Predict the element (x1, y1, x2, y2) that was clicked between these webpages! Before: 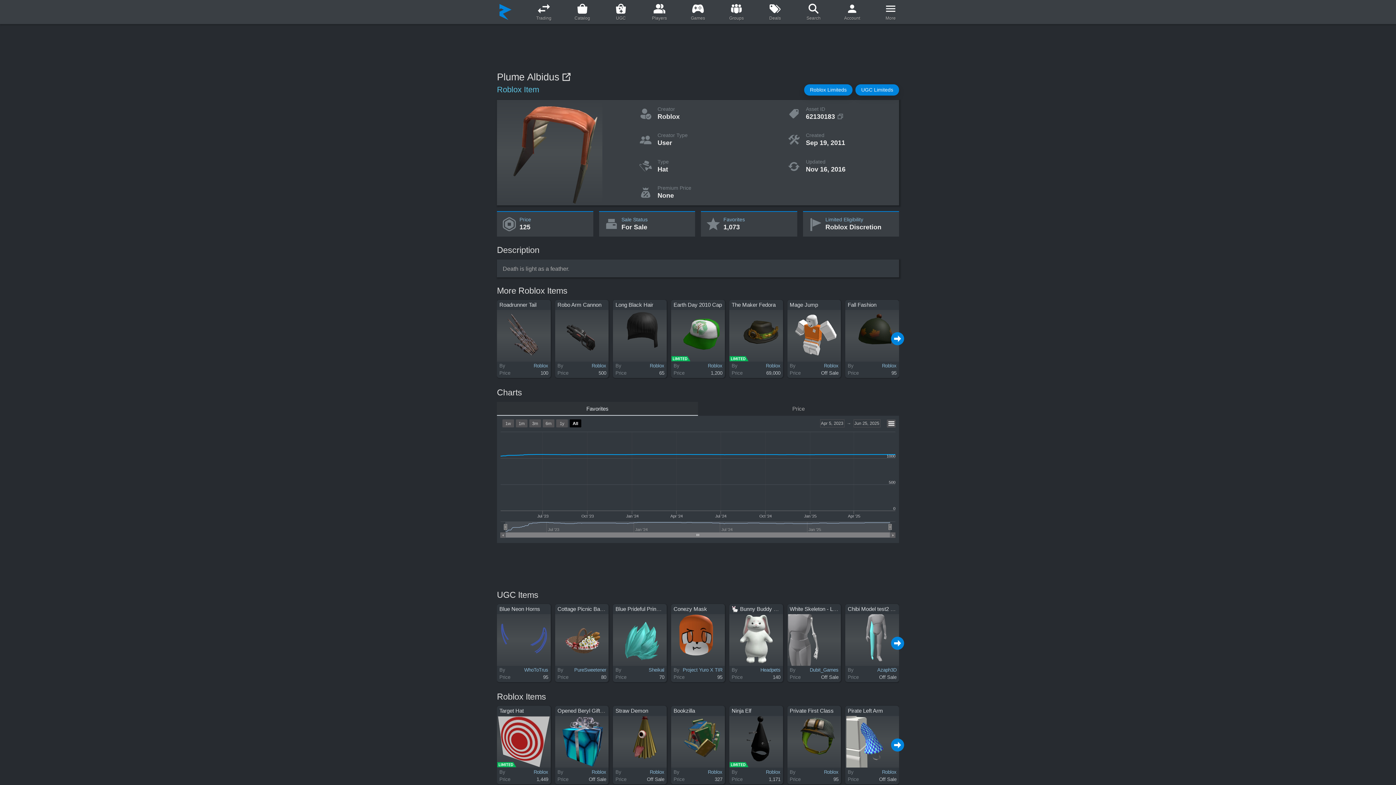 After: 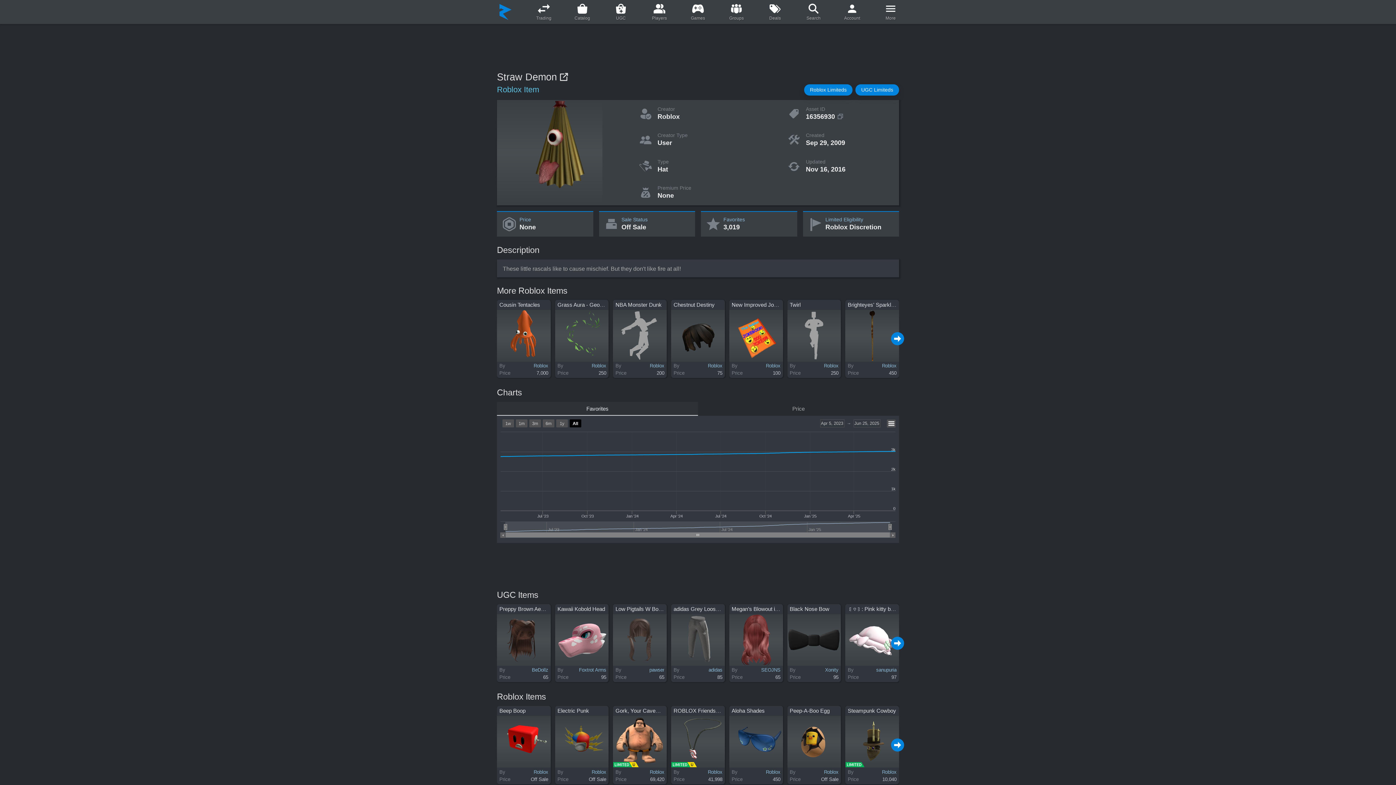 Action: bbox: (615, 776, 664, 783) label: Price
Off Sale